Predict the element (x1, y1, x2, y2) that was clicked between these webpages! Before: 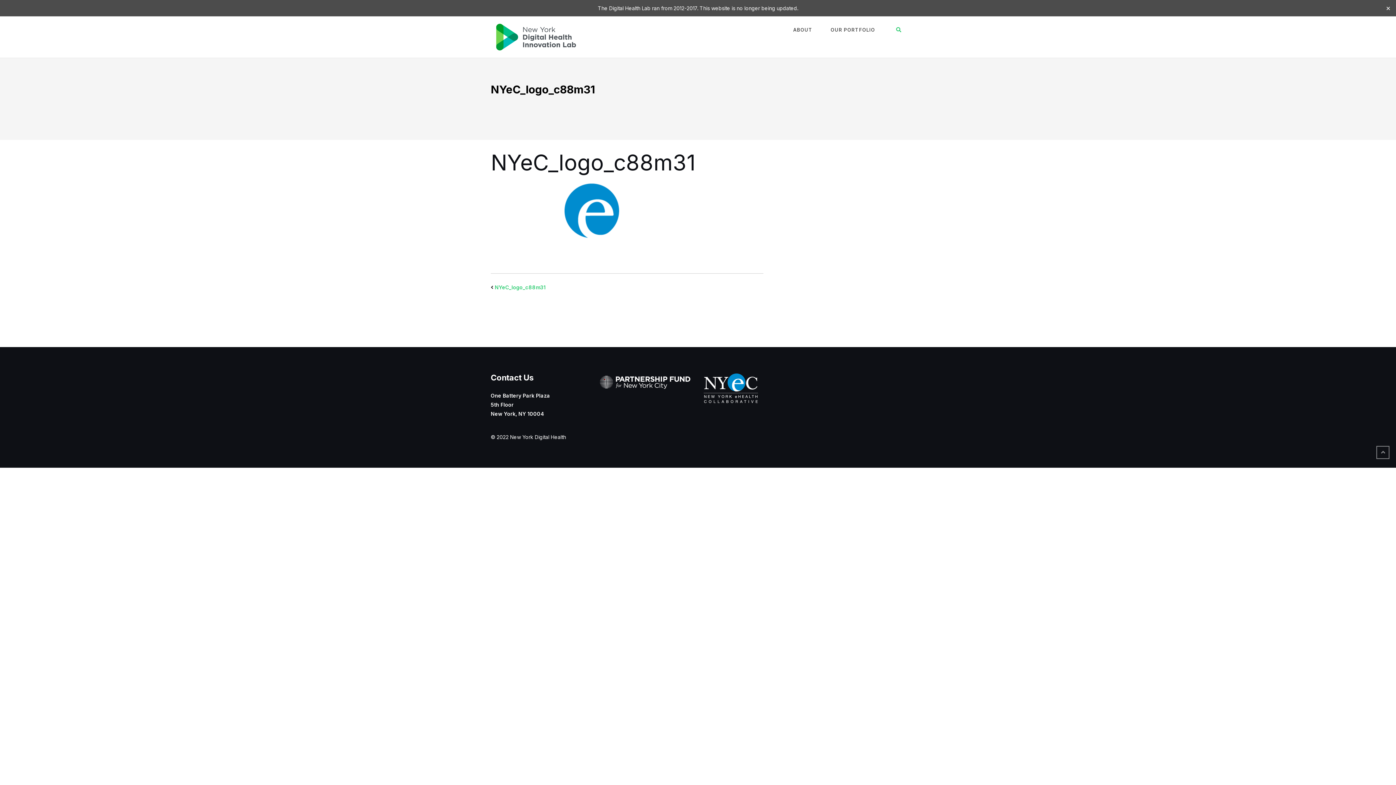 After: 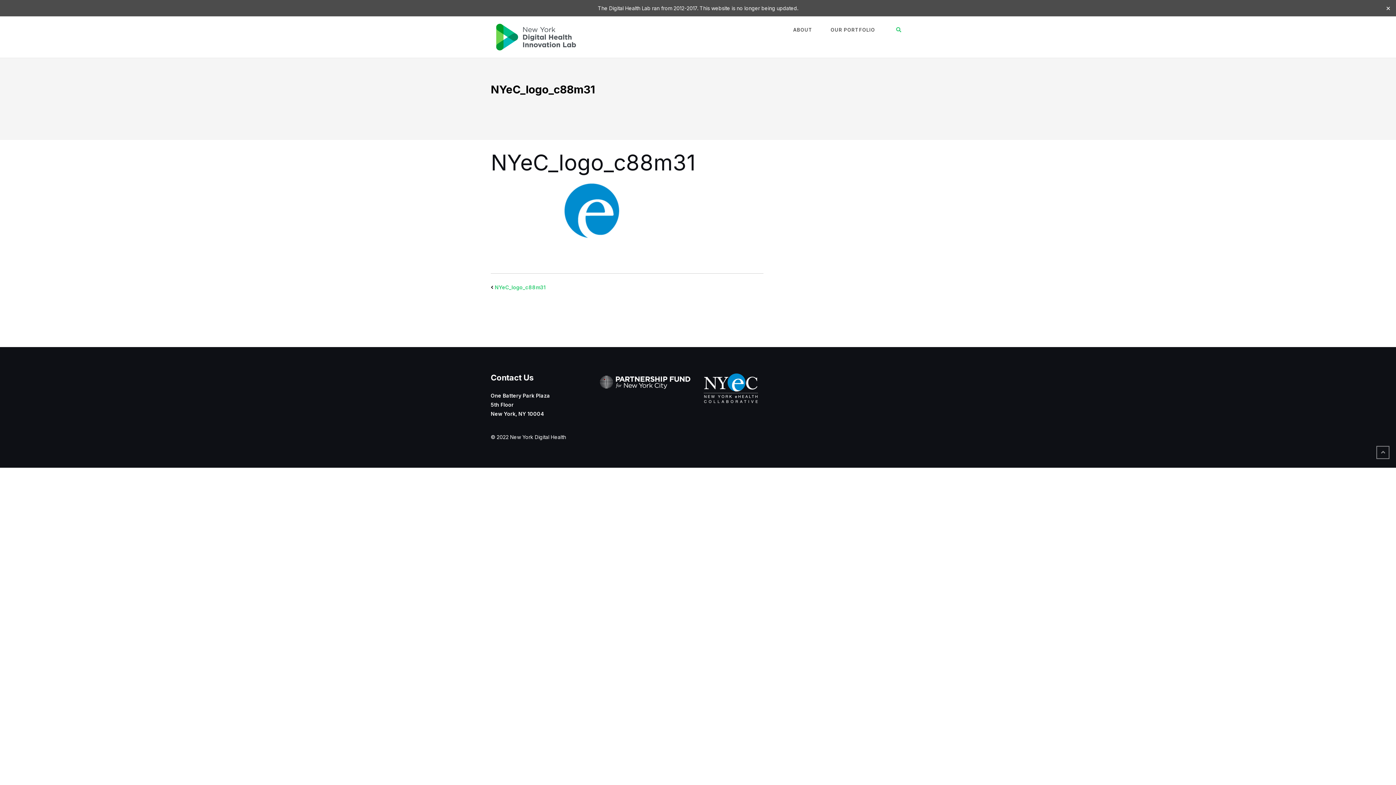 Action: bbox: (703, 384, 758, 390)